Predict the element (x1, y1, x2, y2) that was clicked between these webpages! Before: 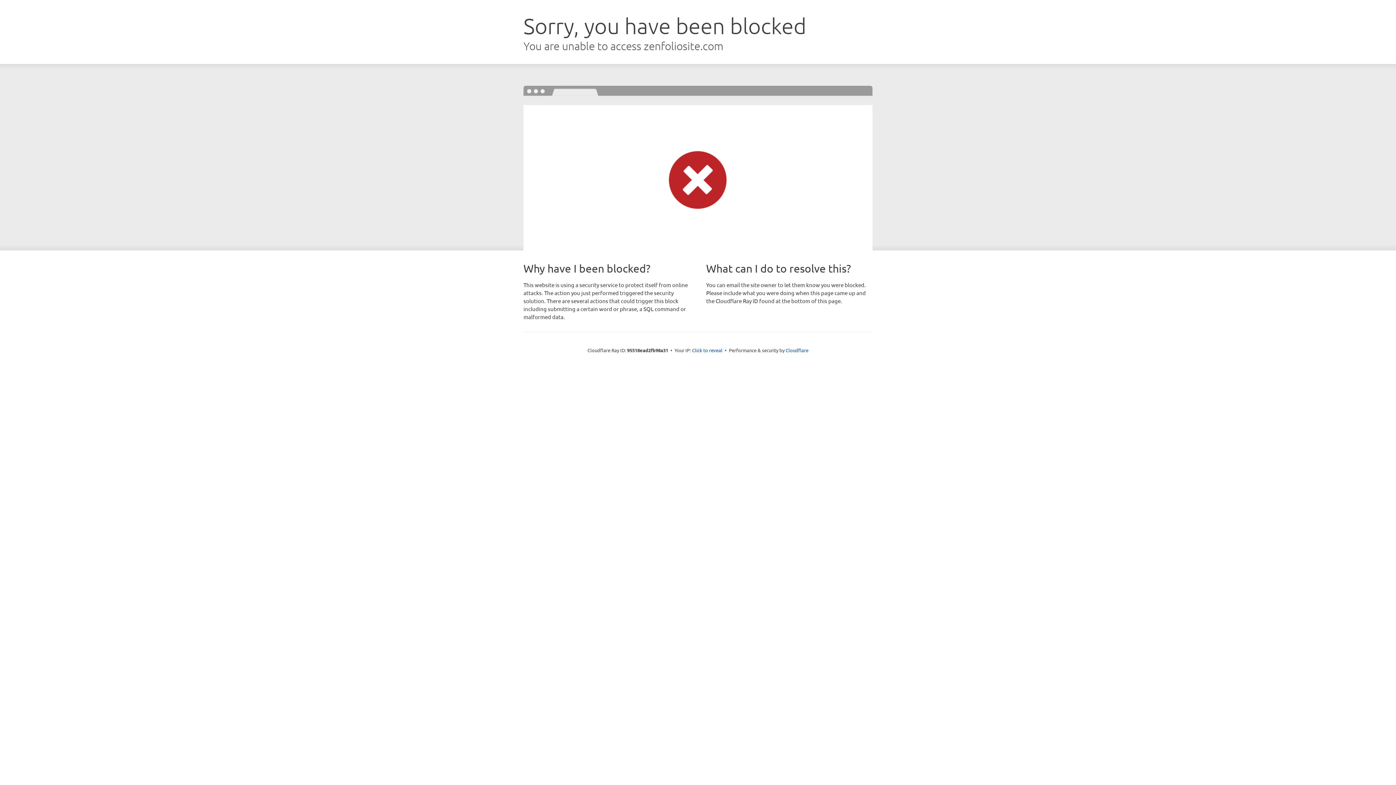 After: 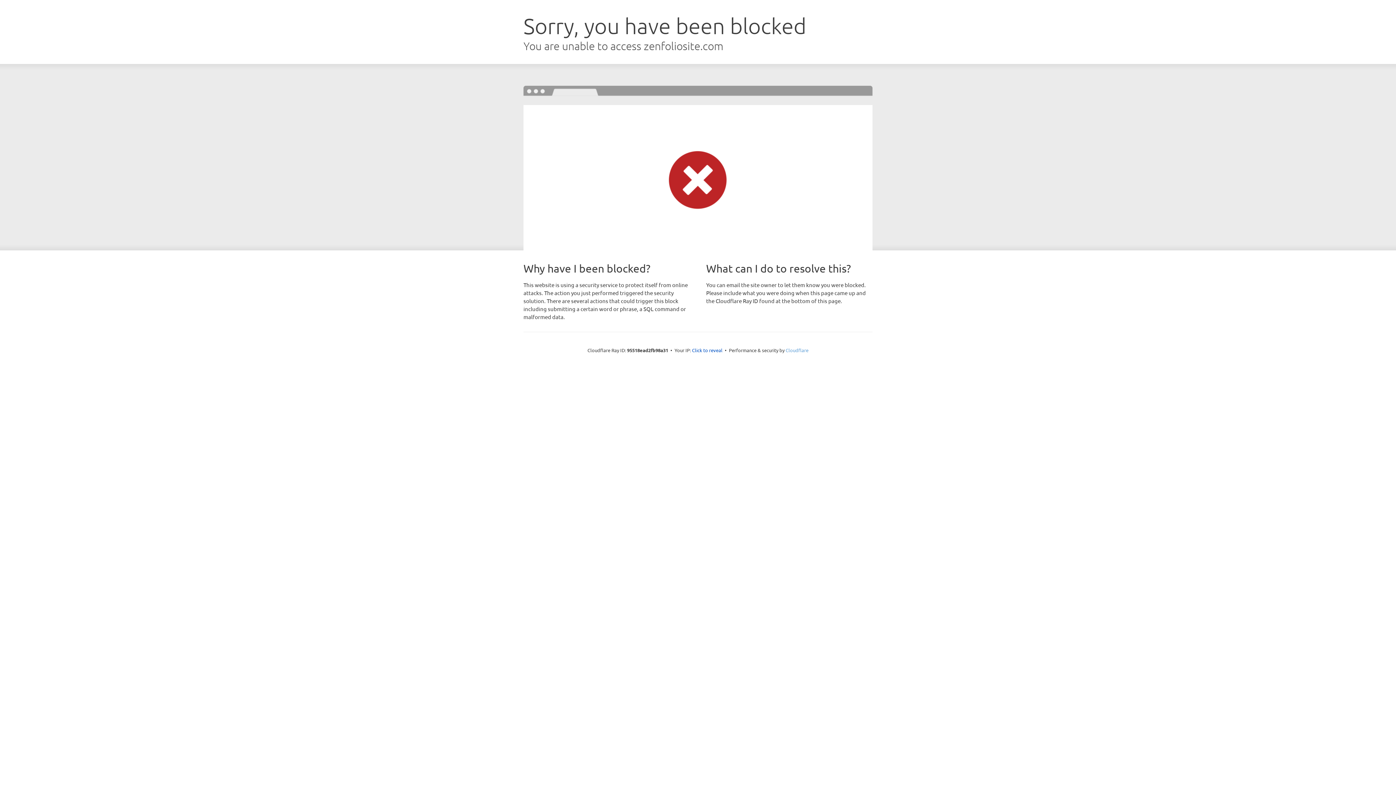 Action: label: Cloudflare bbox: (785, 347, 808, 353)